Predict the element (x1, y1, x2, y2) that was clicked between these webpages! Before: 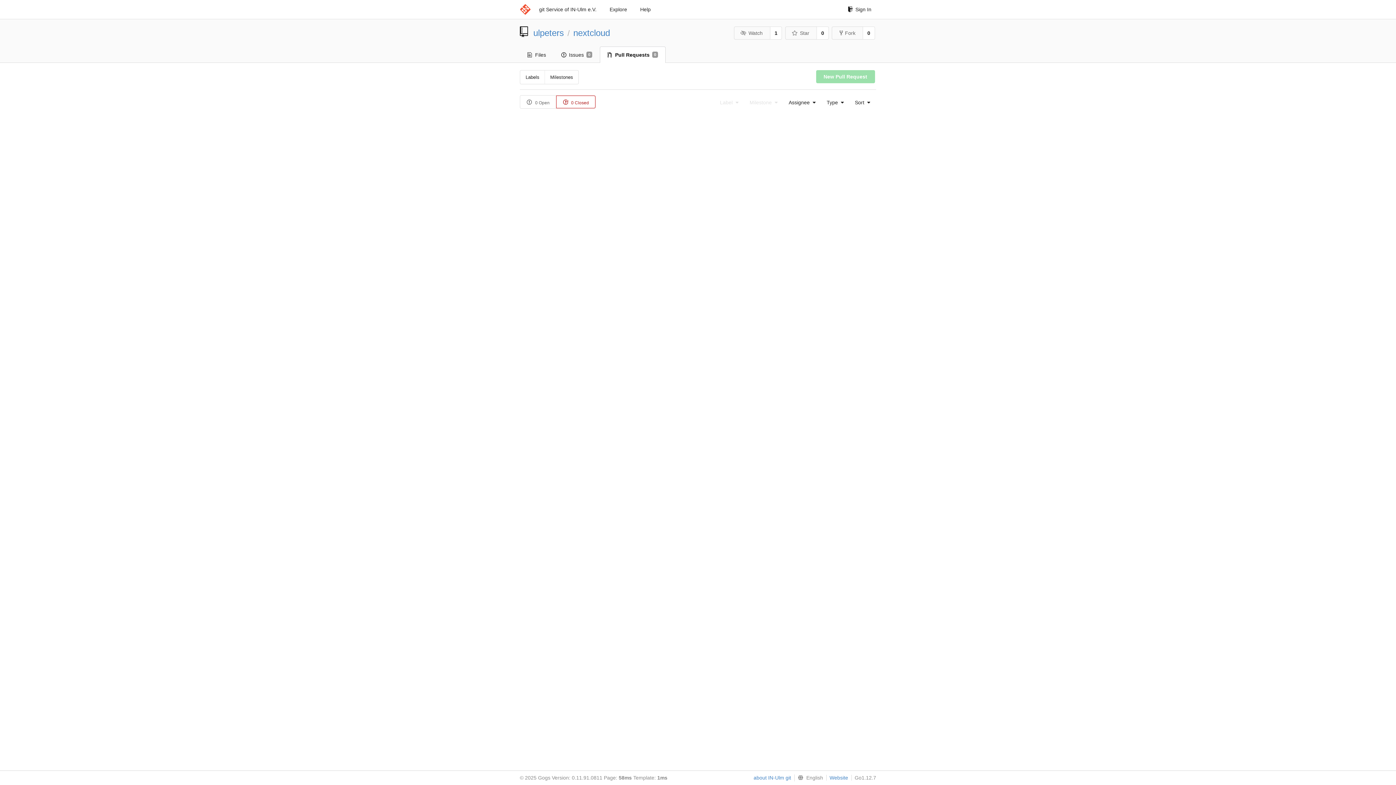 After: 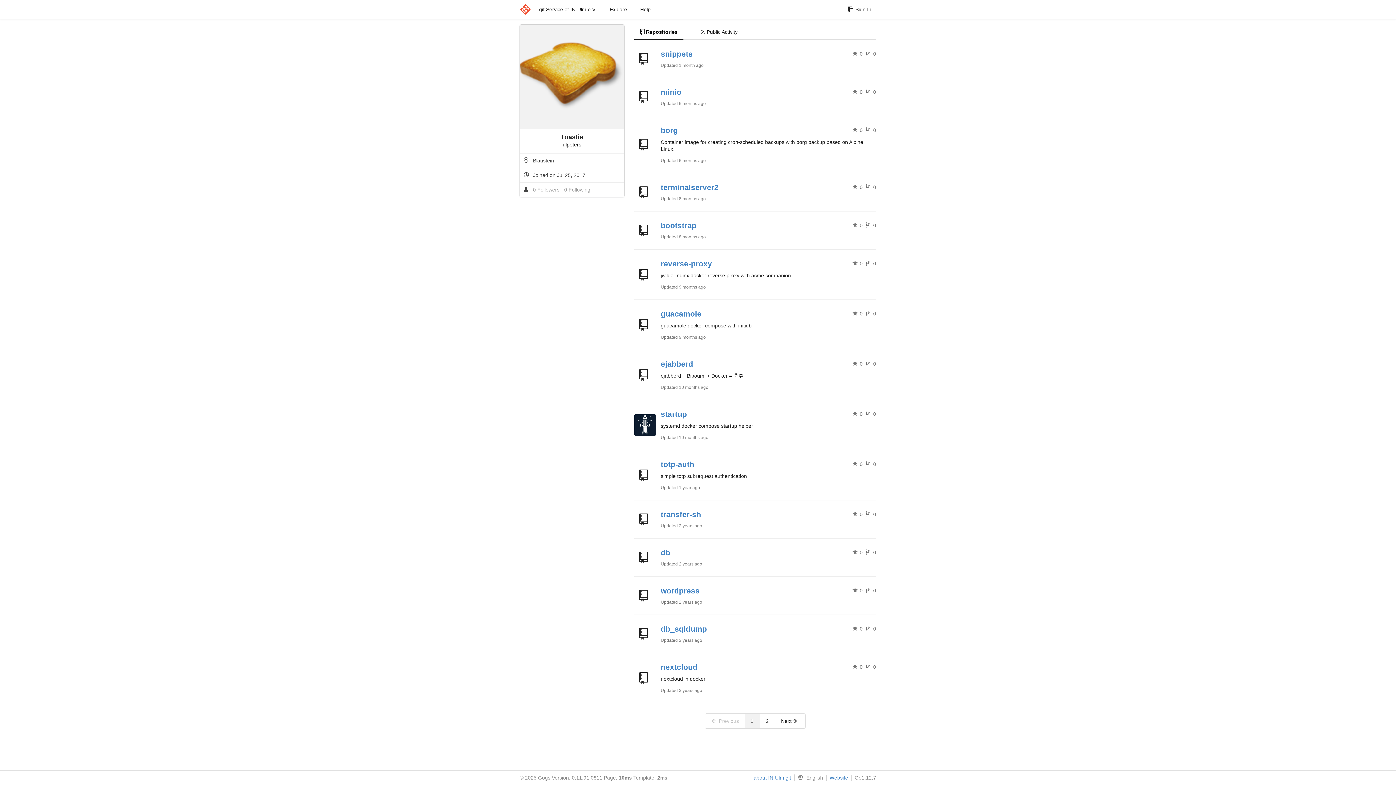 Action: label: ulpeters bbox: (533, 28, 564, 37)